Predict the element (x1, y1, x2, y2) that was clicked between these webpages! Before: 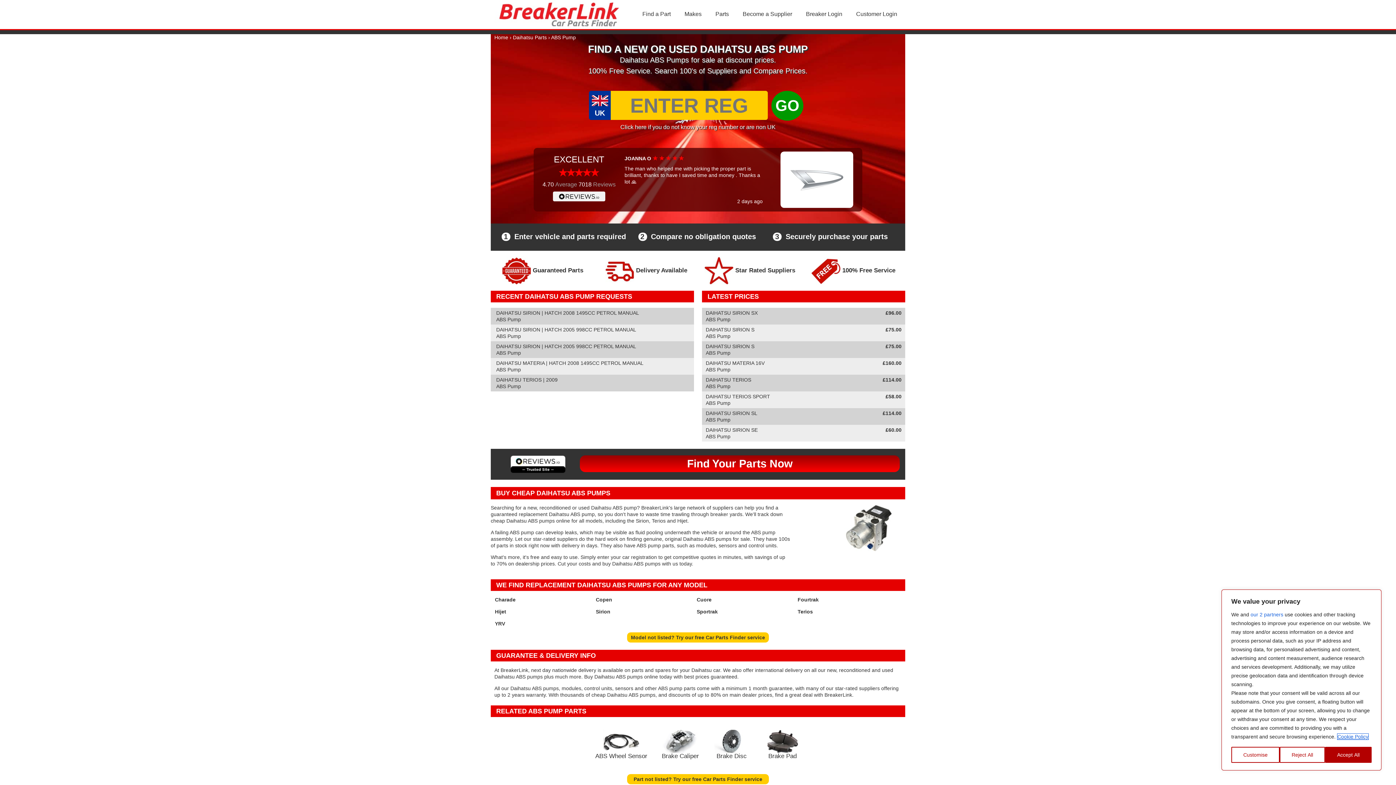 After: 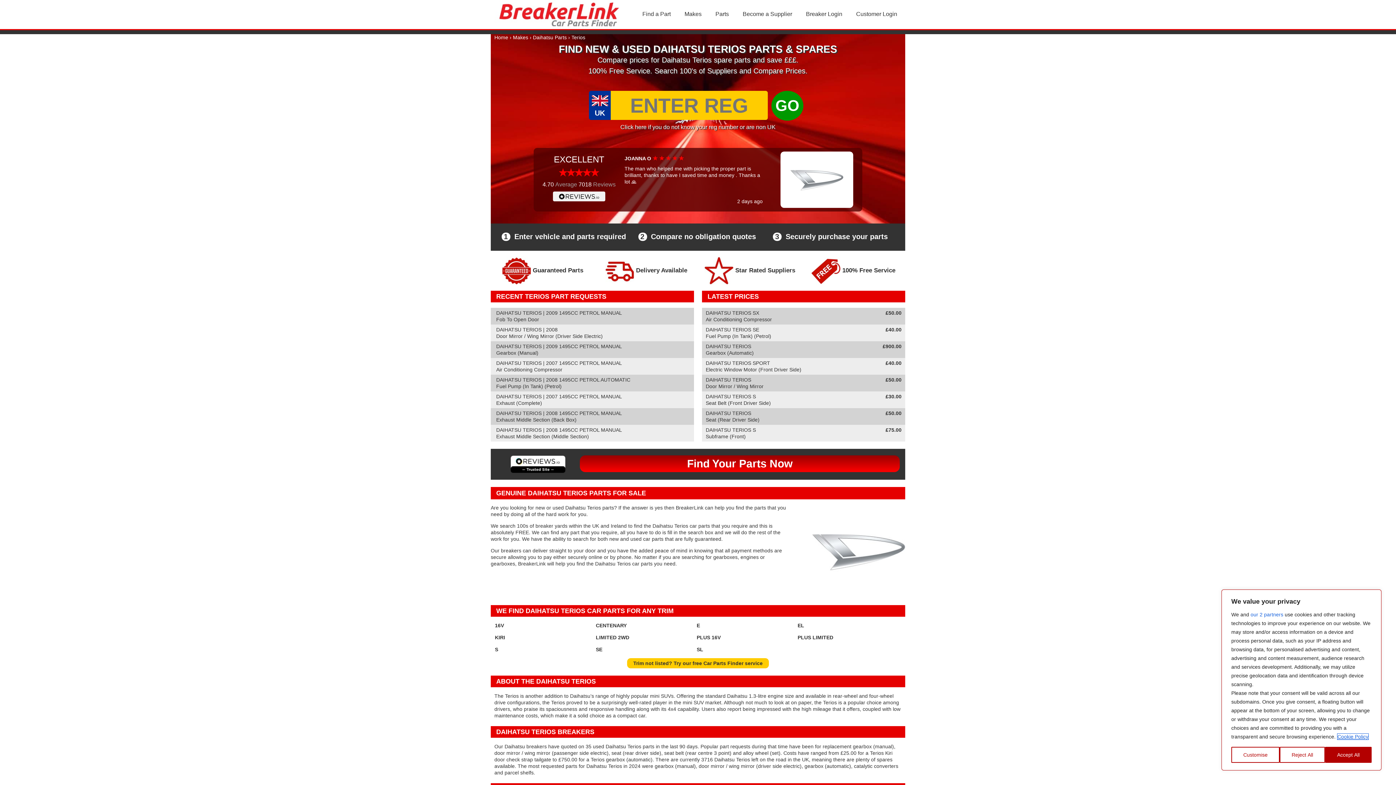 Action: bbox: (797, 609, 813, 614) label: Terios